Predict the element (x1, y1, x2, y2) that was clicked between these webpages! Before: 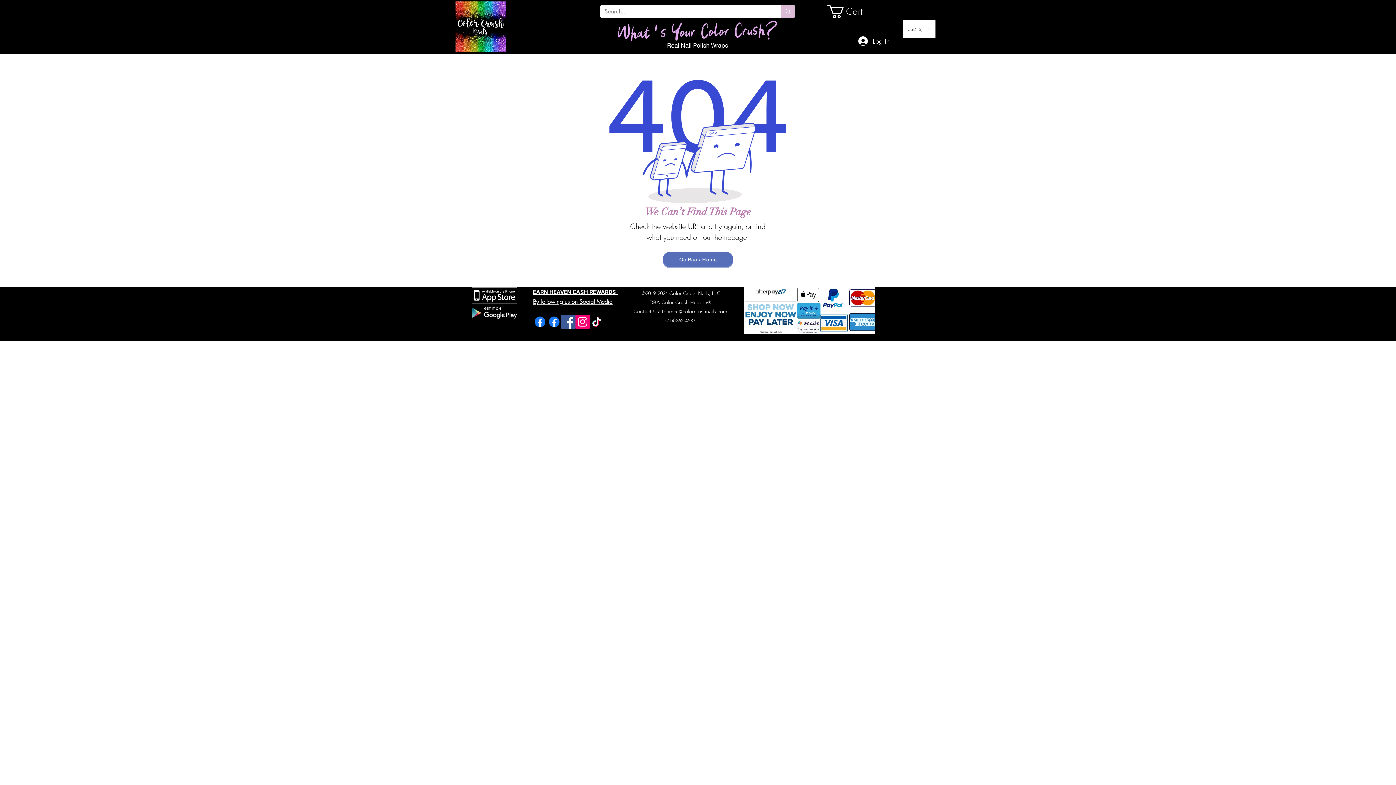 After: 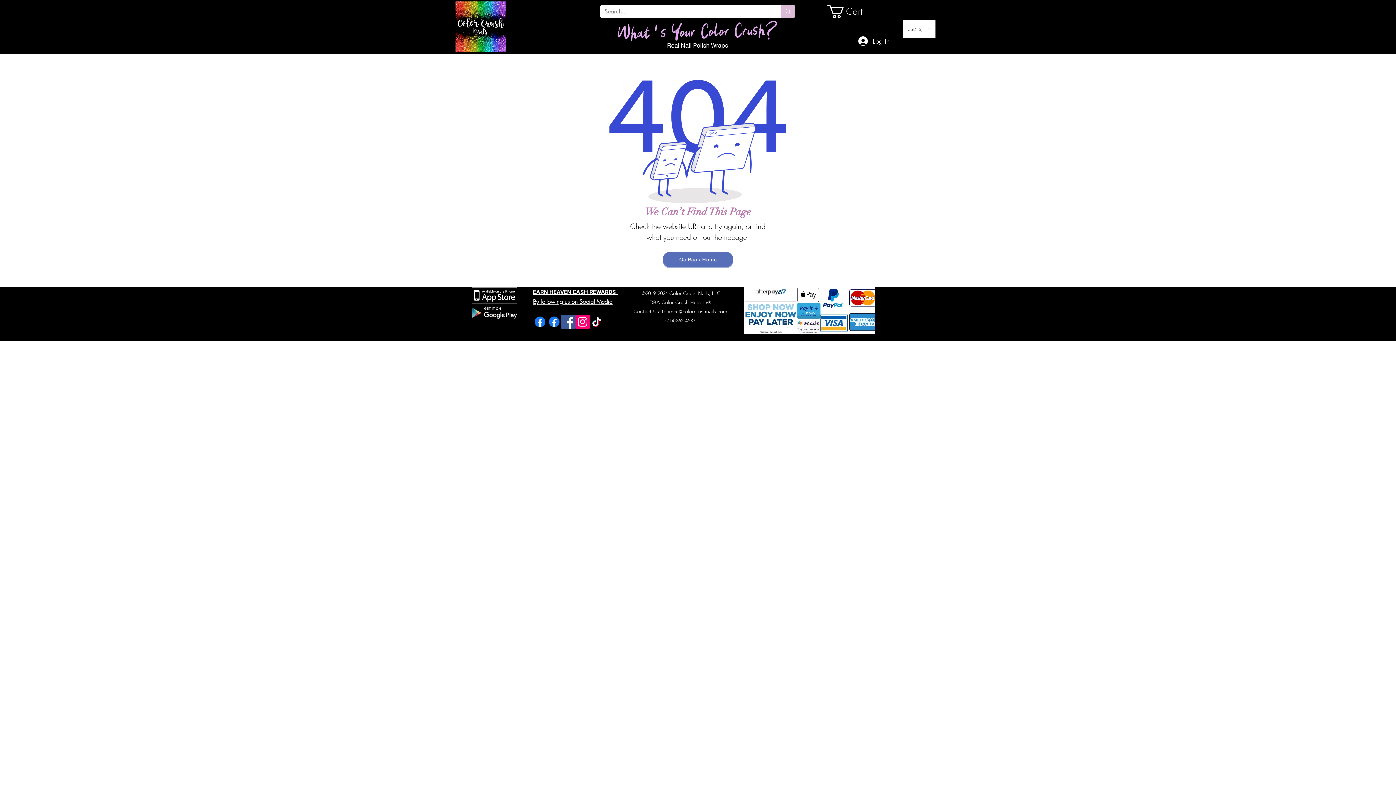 Action: bbox: (575, 314, 589, 329) label: Instagram